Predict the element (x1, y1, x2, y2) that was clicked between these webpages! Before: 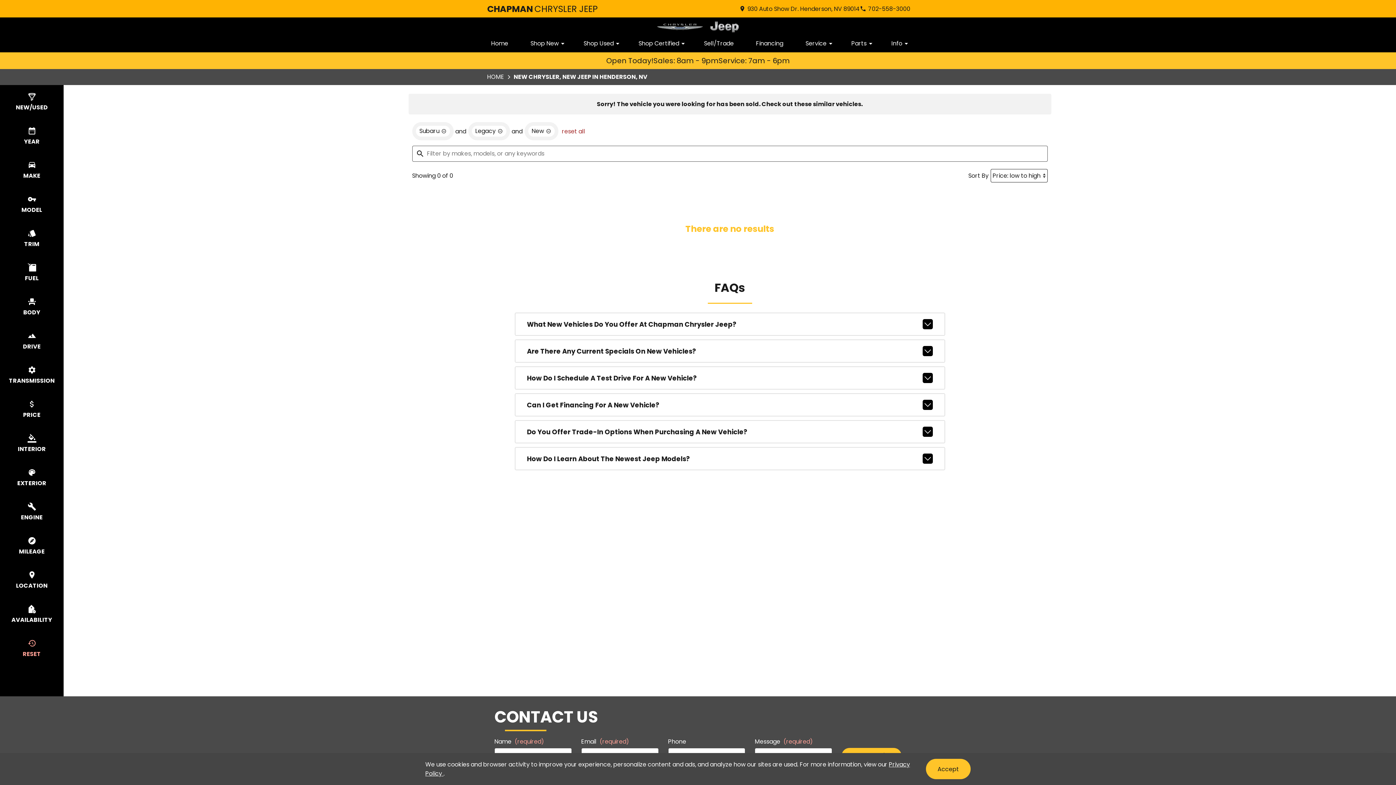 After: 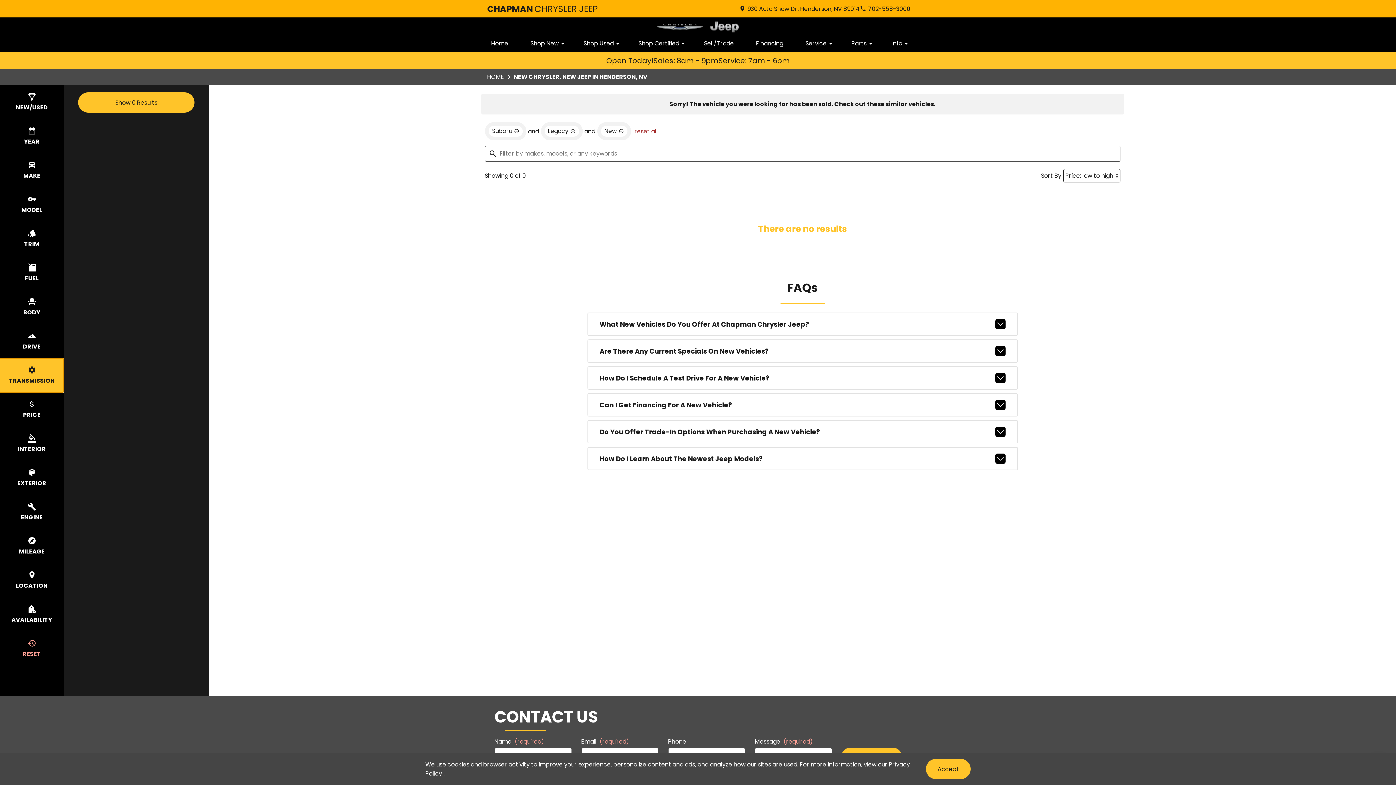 Action: bbox: (0, 358, 63, 392) label: select transmission